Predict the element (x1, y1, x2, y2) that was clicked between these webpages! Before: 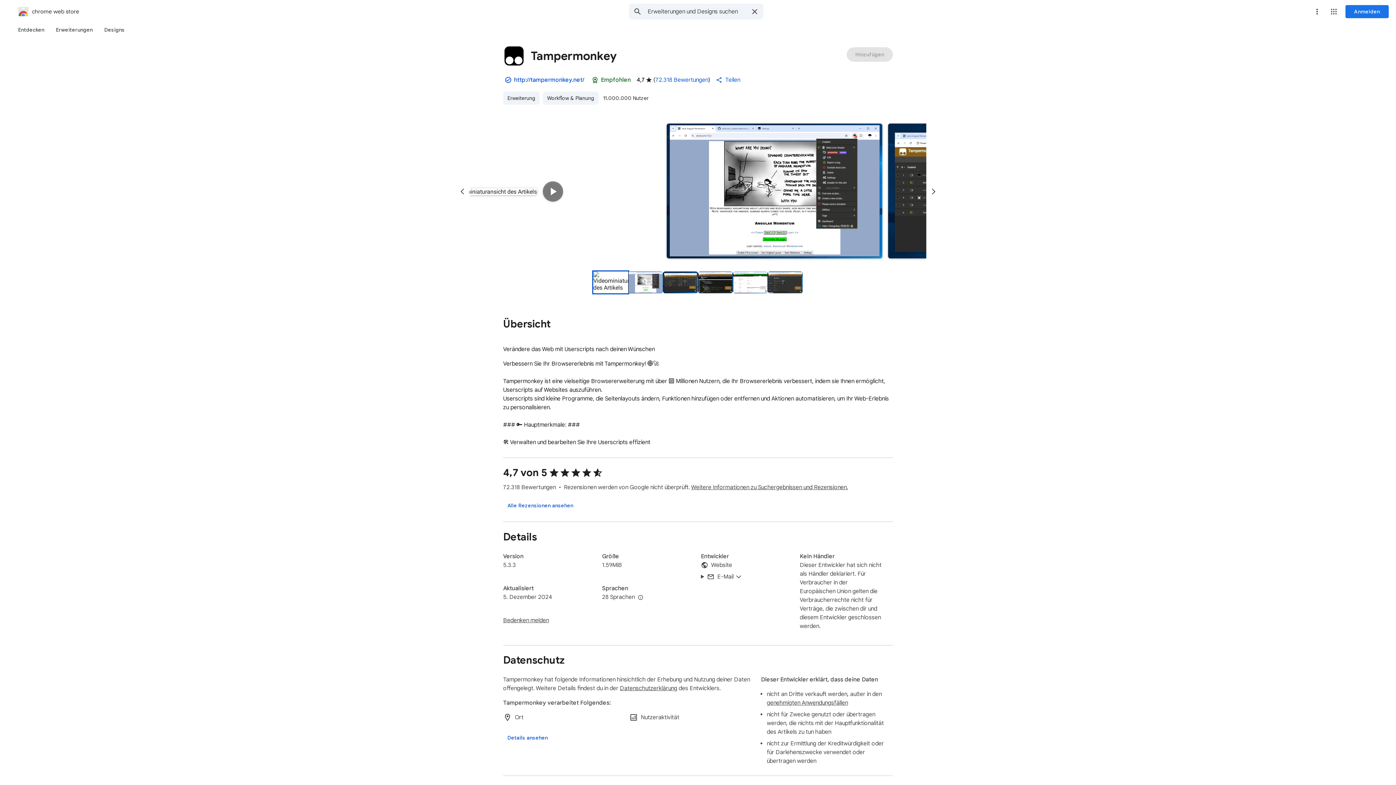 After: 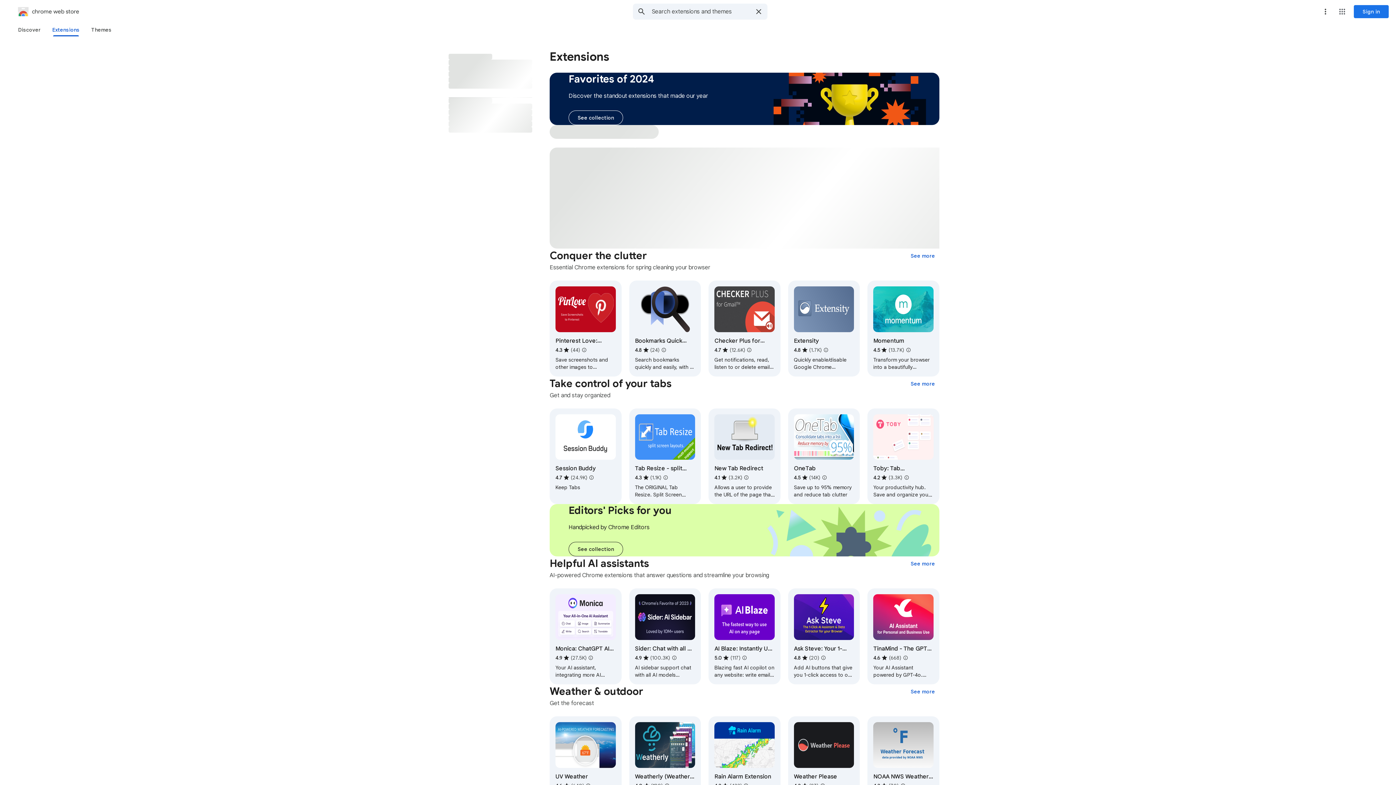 Action: label: Erweiterung bbox: (503, 91, 540, 104)